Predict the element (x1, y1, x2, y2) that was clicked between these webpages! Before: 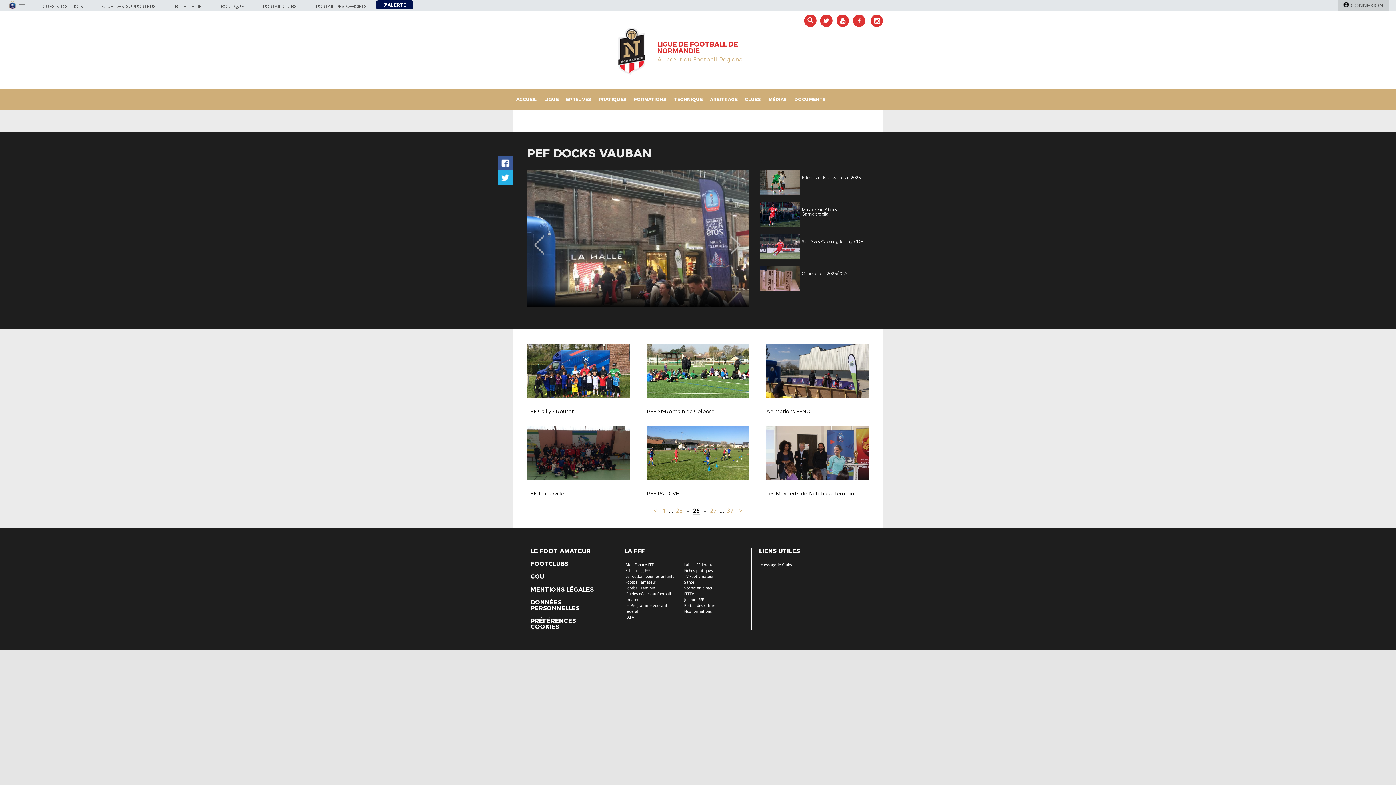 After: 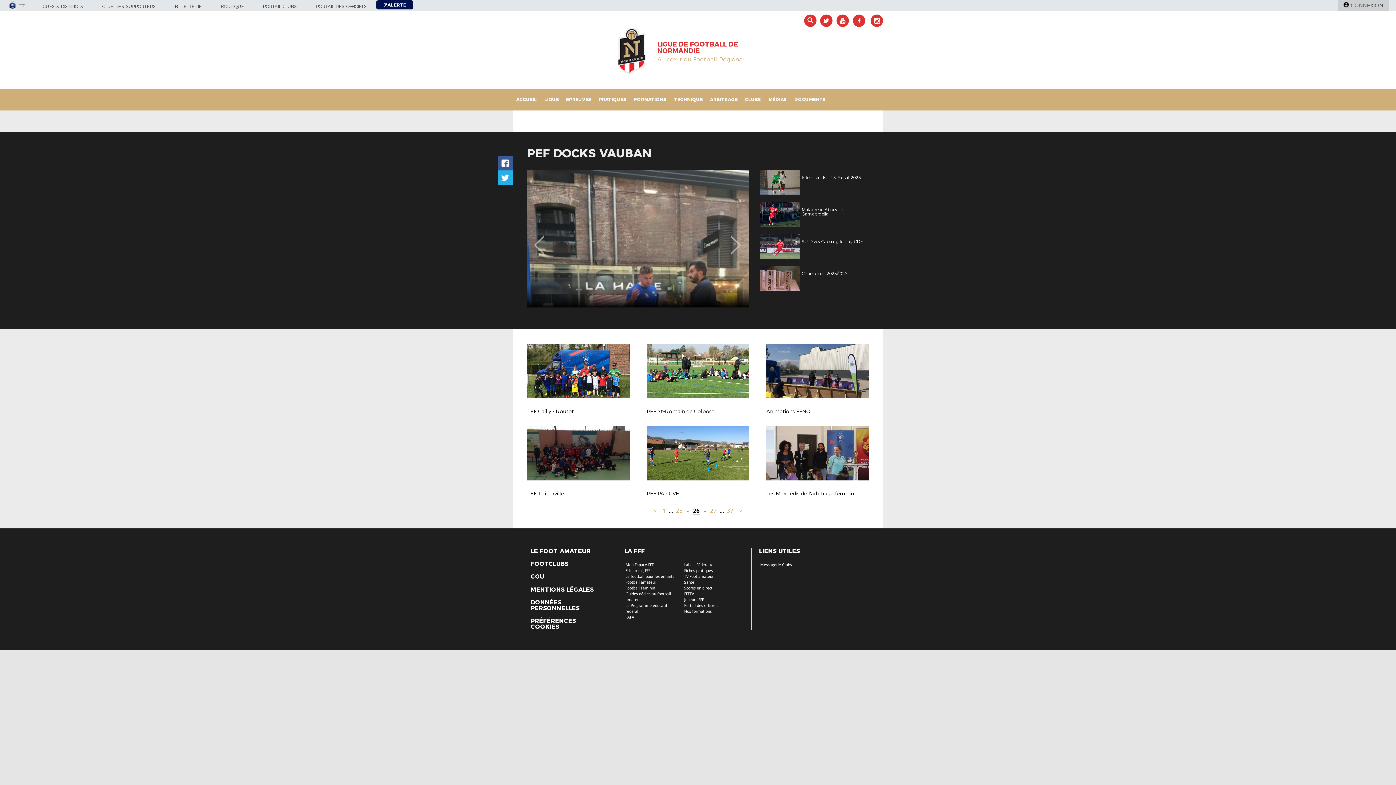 Action: label: CLUB DES SUPPORTERS bbox: (101, 4, 156, 8)